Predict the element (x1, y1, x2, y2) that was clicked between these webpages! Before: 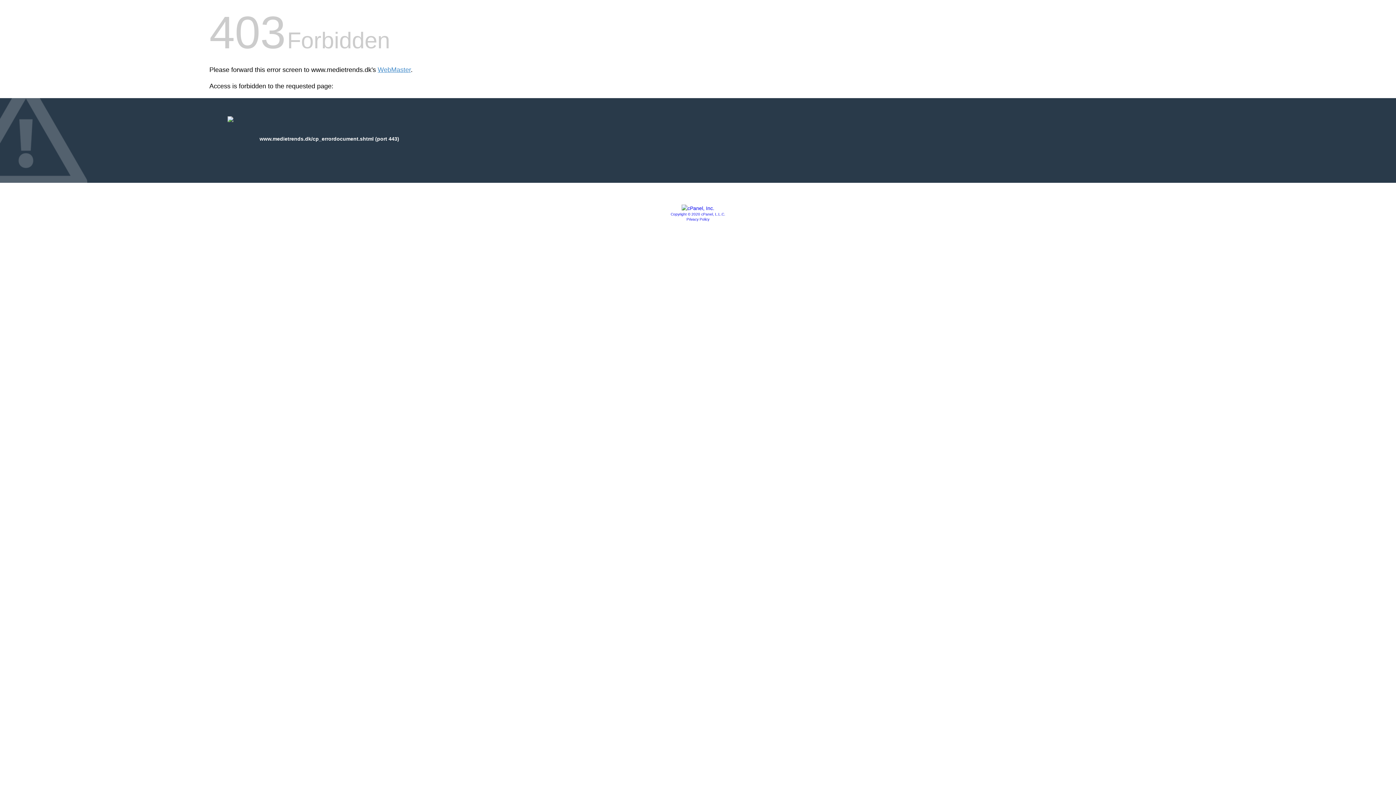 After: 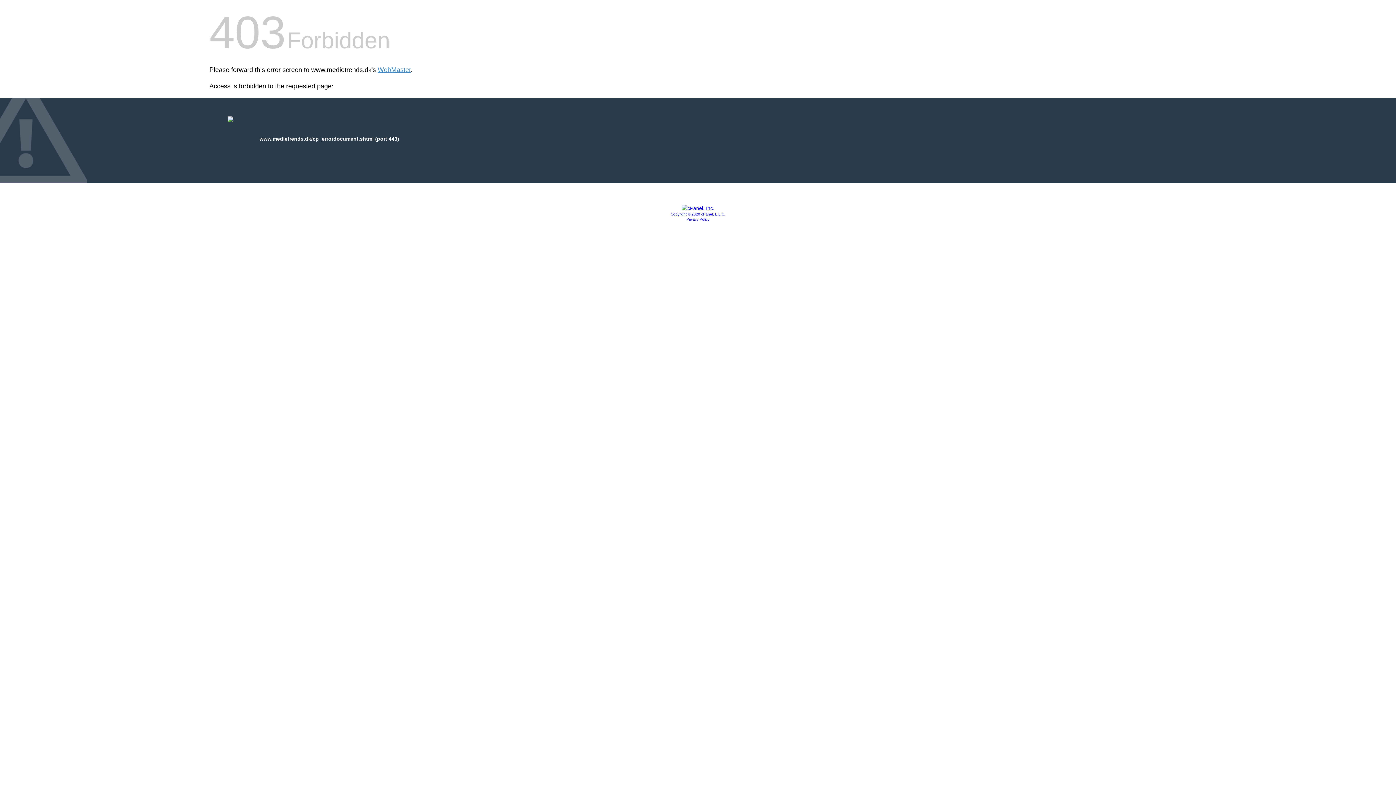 Action: bbox: (670, 212, 725, 216) label: Copyright © 2020 cPanel, L.L.C.